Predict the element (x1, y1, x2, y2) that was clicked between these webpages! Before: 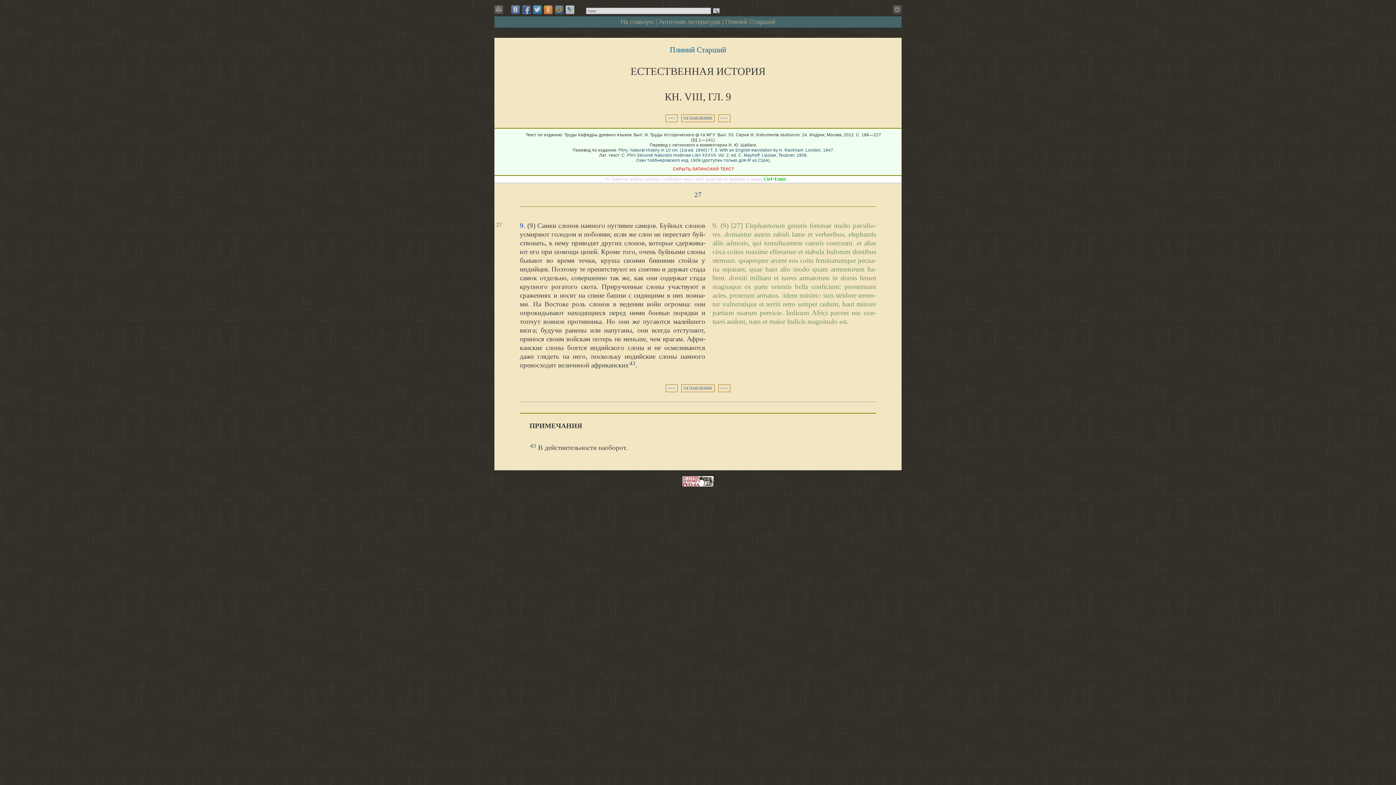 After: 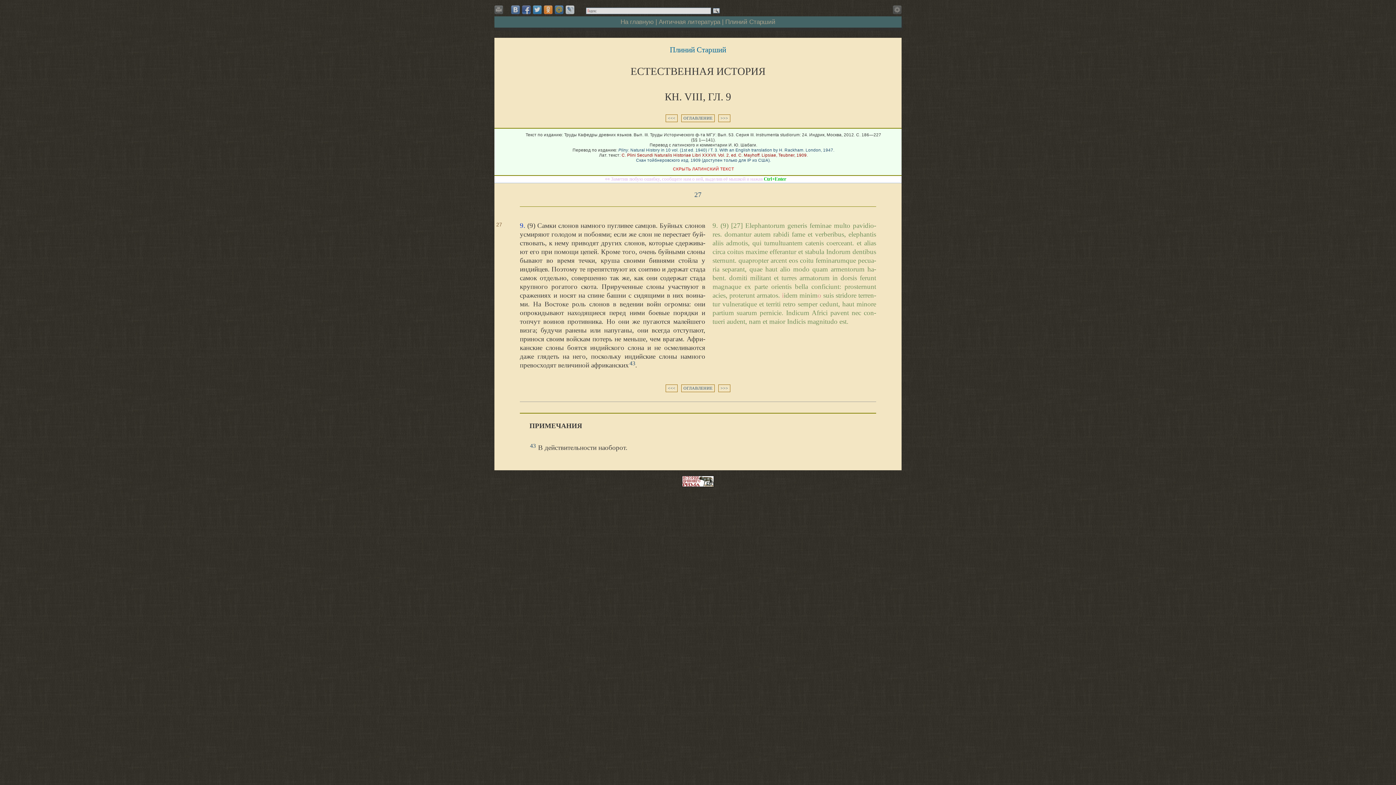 Action: label: C. Plini Secundi Naturalis Historiae Libri XXXVII. Vol. 2, ed. C. Mayhoff. Lipsiae, Teubner, 1909. bbox: (621, 153, 808, 157)